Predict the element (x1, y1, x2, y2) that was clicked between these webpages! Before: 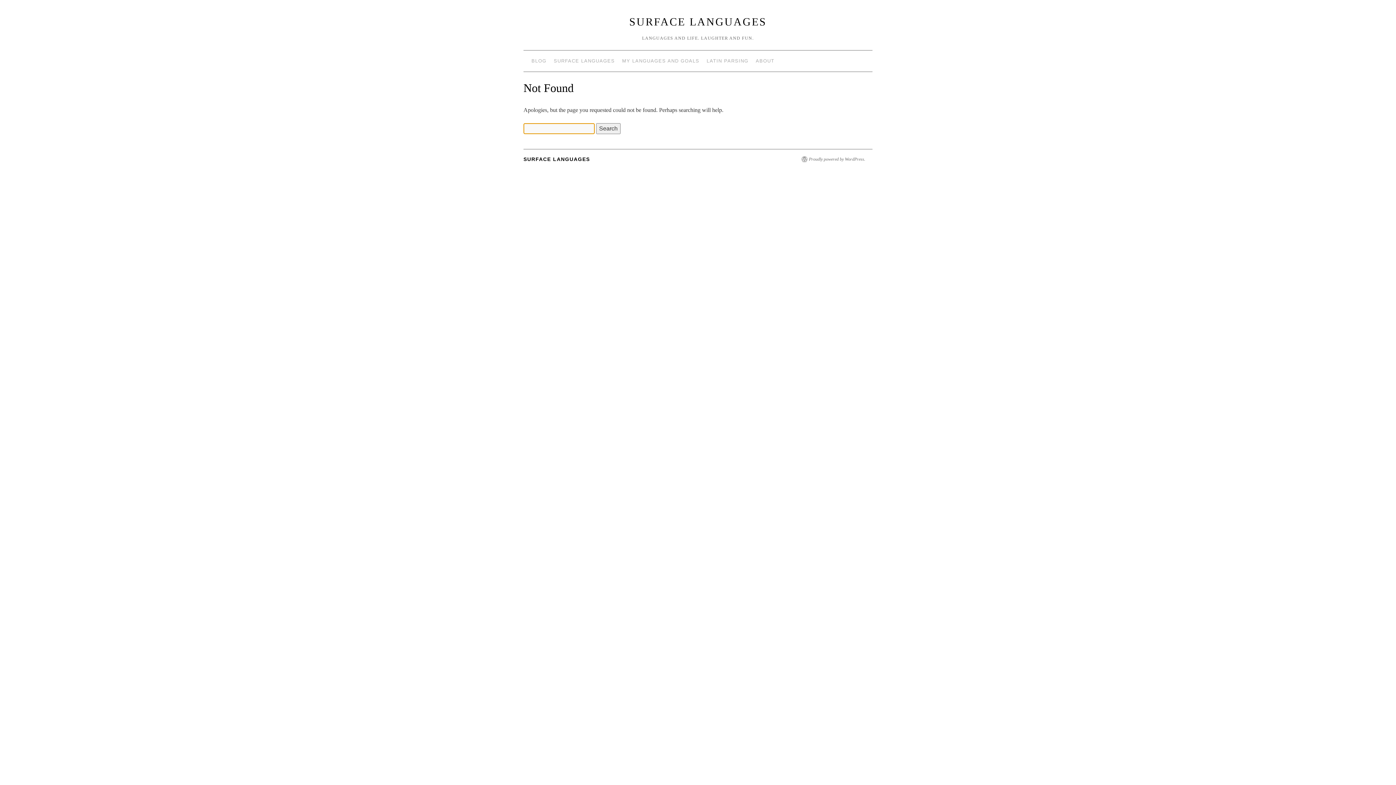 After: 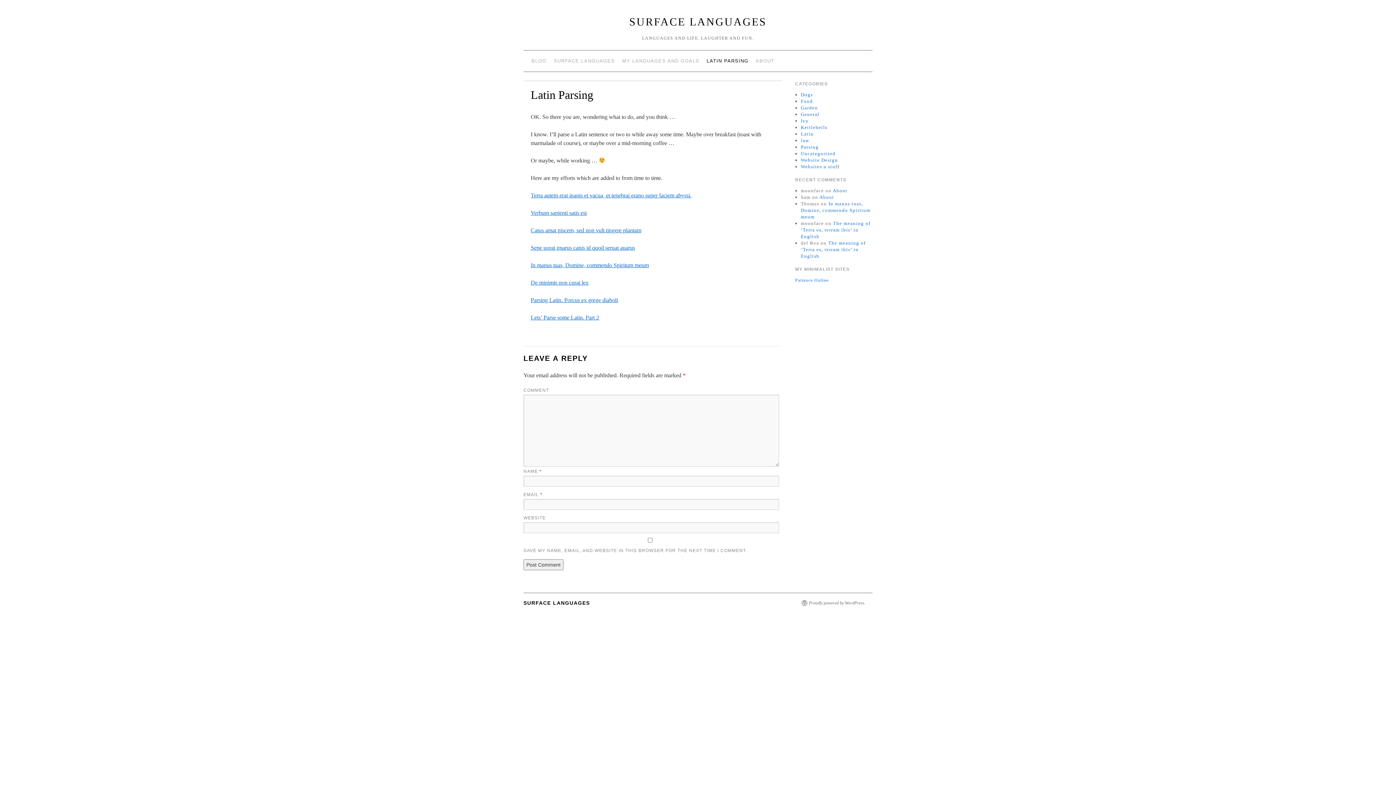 Action: label: LATIN PARSING bbox: (703, 54, 752, 68)